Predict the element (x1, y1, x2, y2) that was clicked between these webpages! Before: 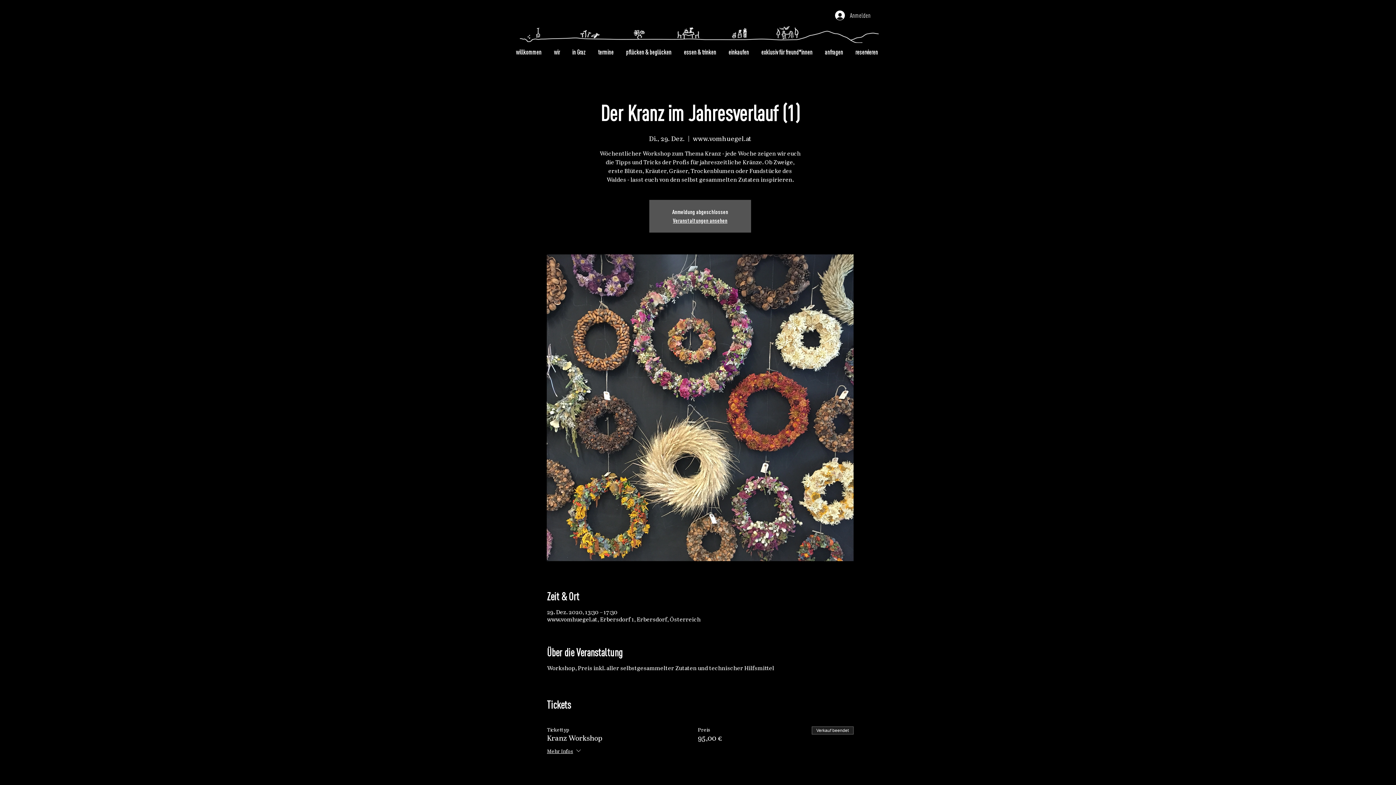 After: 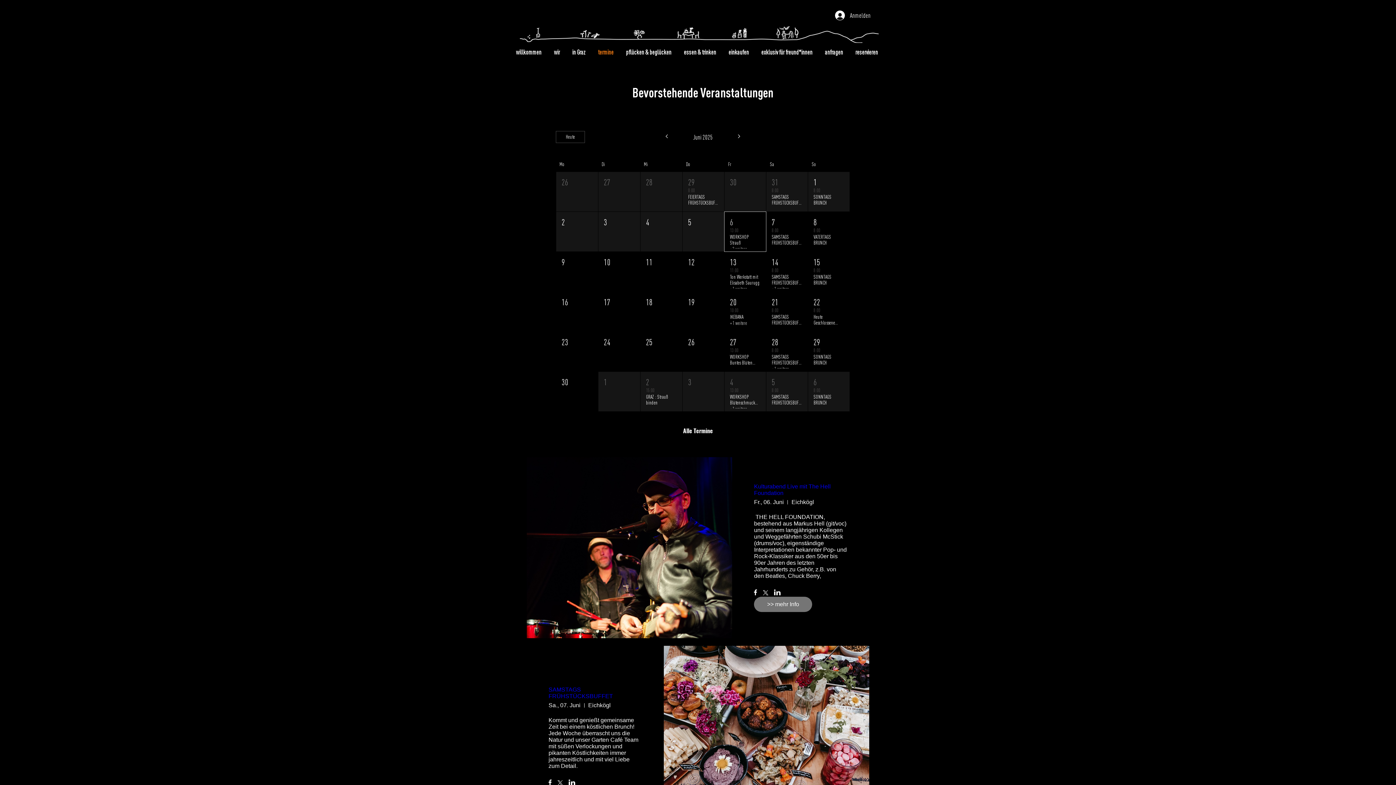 Action: bbox: (592, 46, 620, 57) label: termine